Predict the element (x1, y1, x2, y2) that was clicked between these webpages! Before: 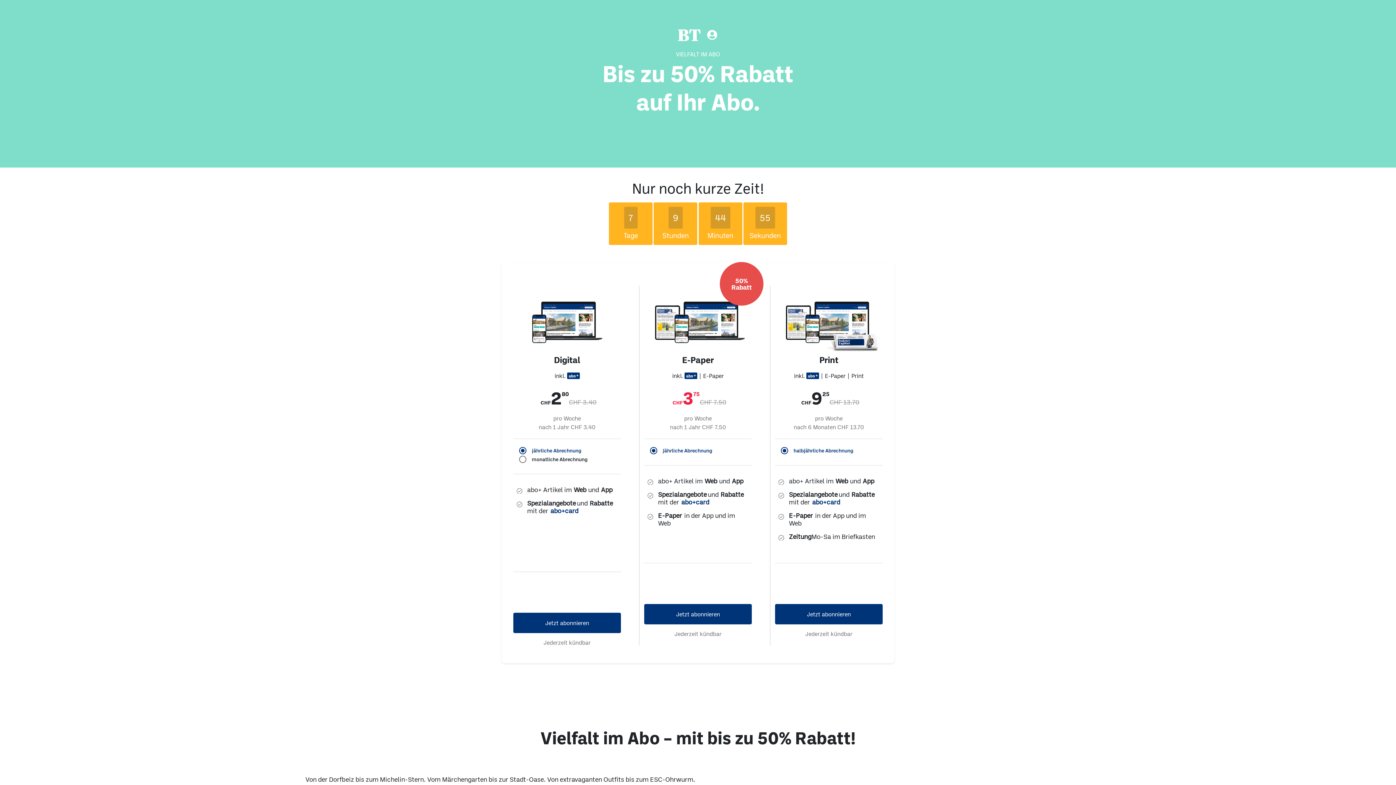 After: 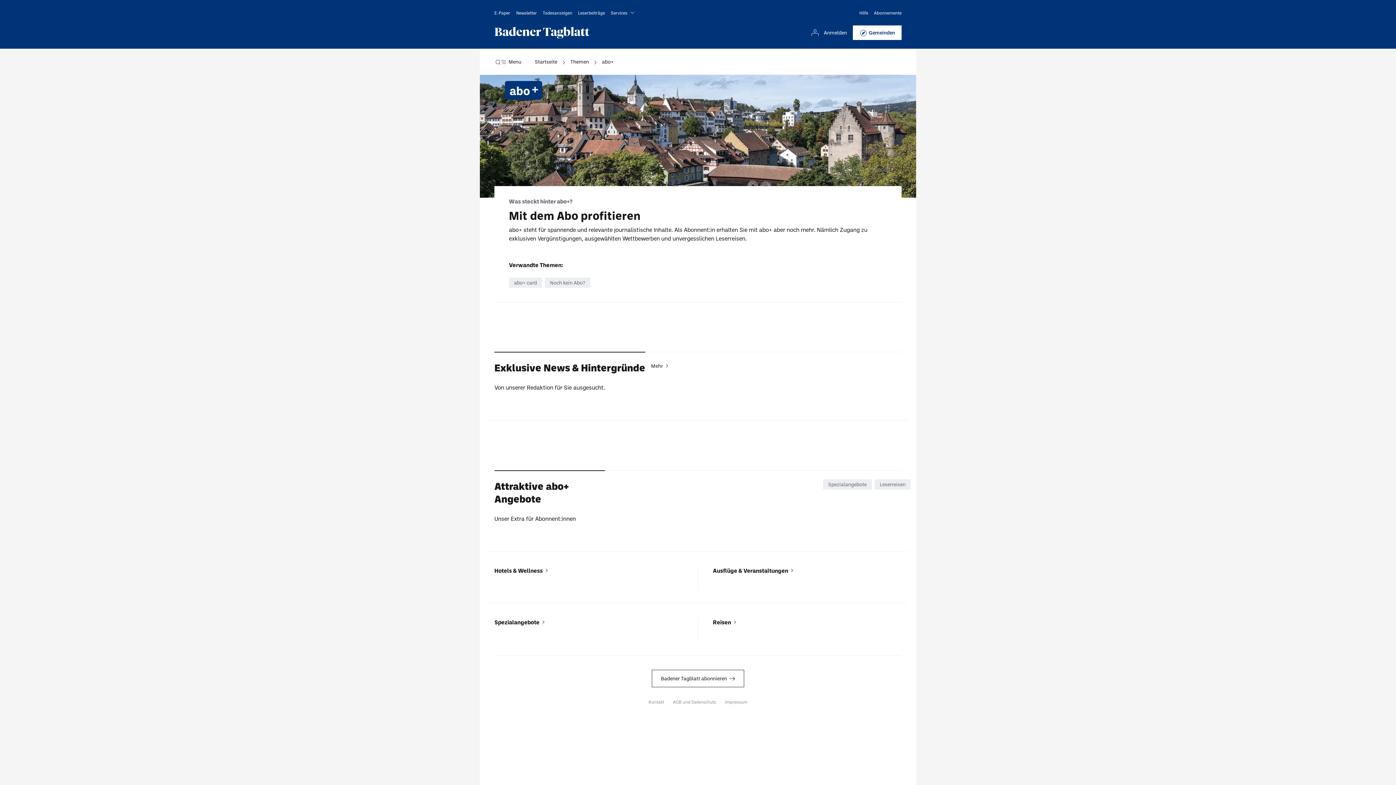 Action: bbox: (810, 498, 836, 506) label: abo+card